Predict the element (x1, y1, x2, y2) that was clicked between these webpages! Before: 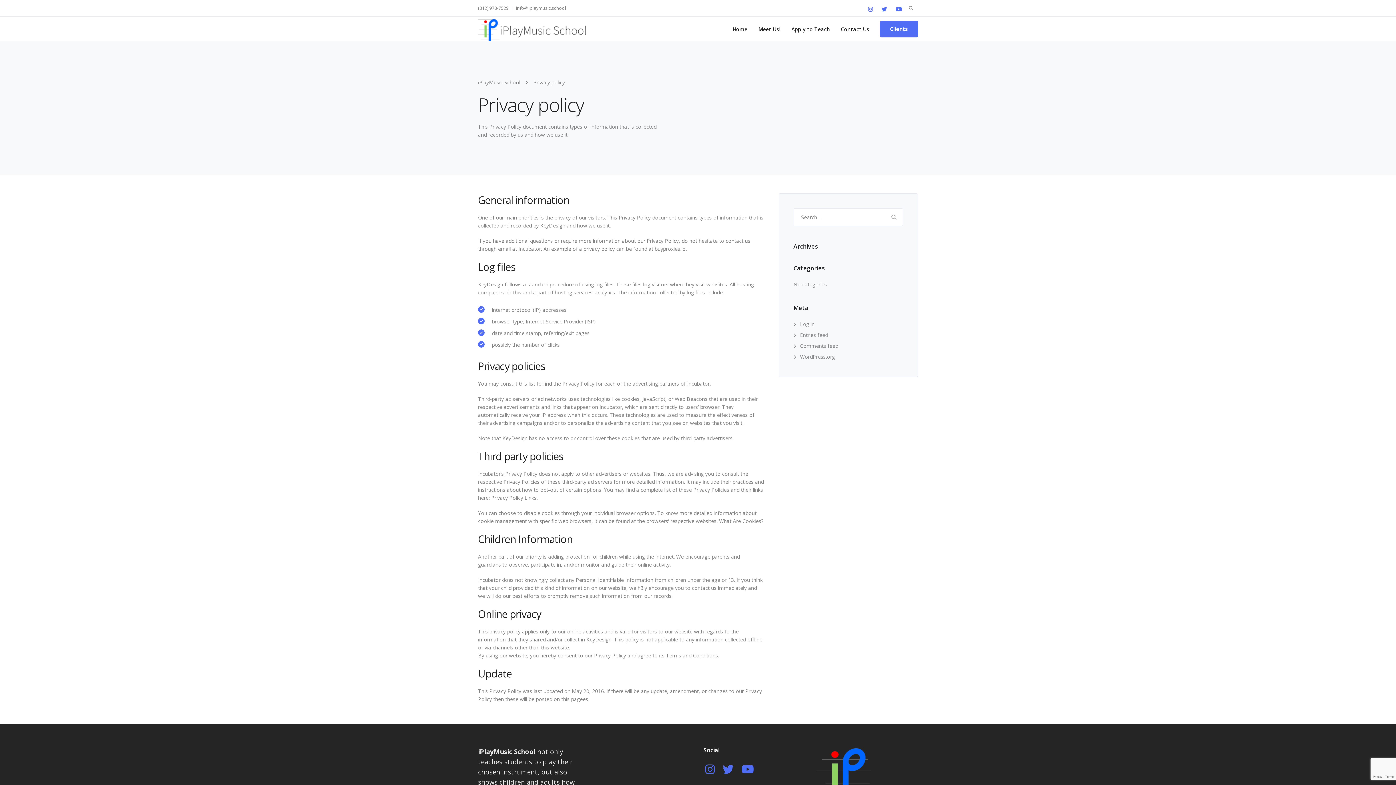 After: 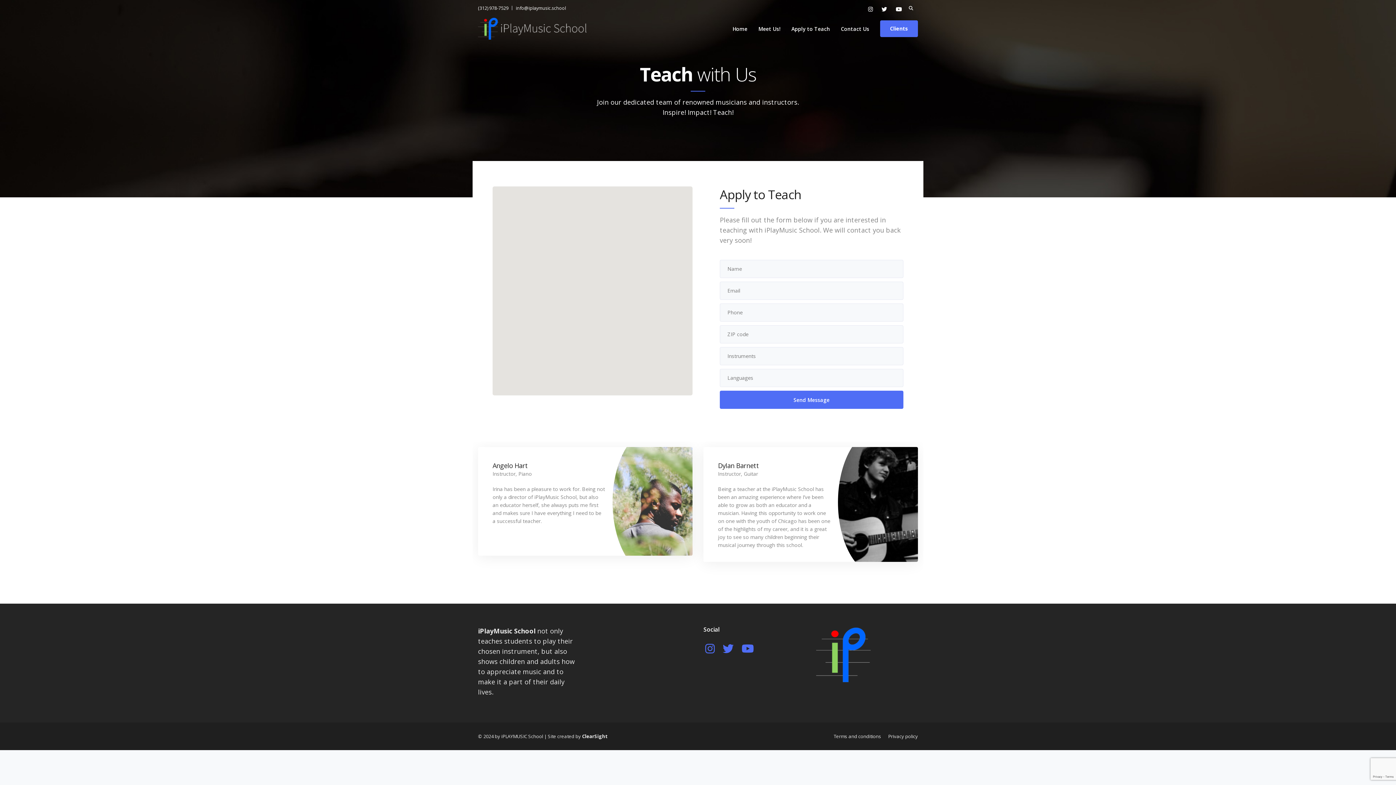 Action: bbox: (786, 16, 835, 41) label: Apply to Teach